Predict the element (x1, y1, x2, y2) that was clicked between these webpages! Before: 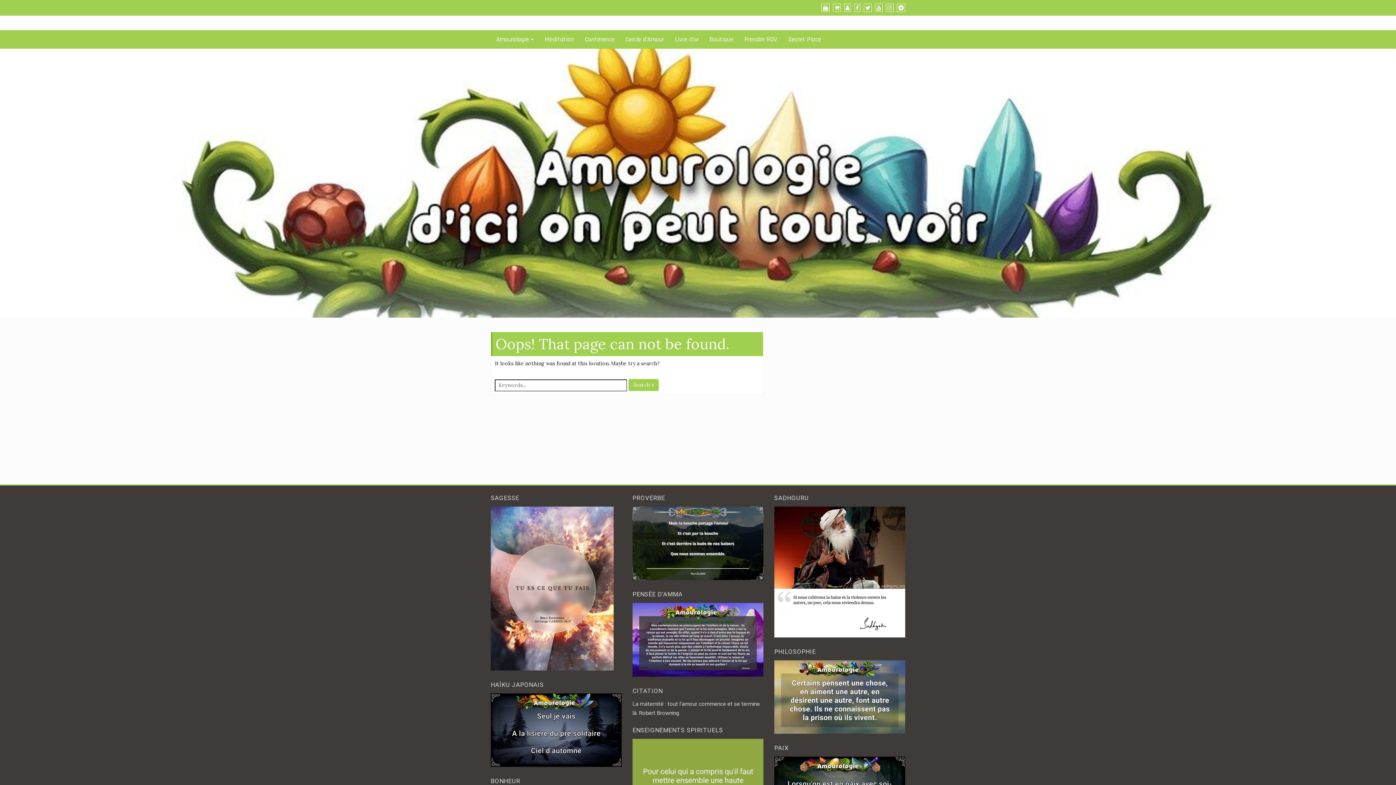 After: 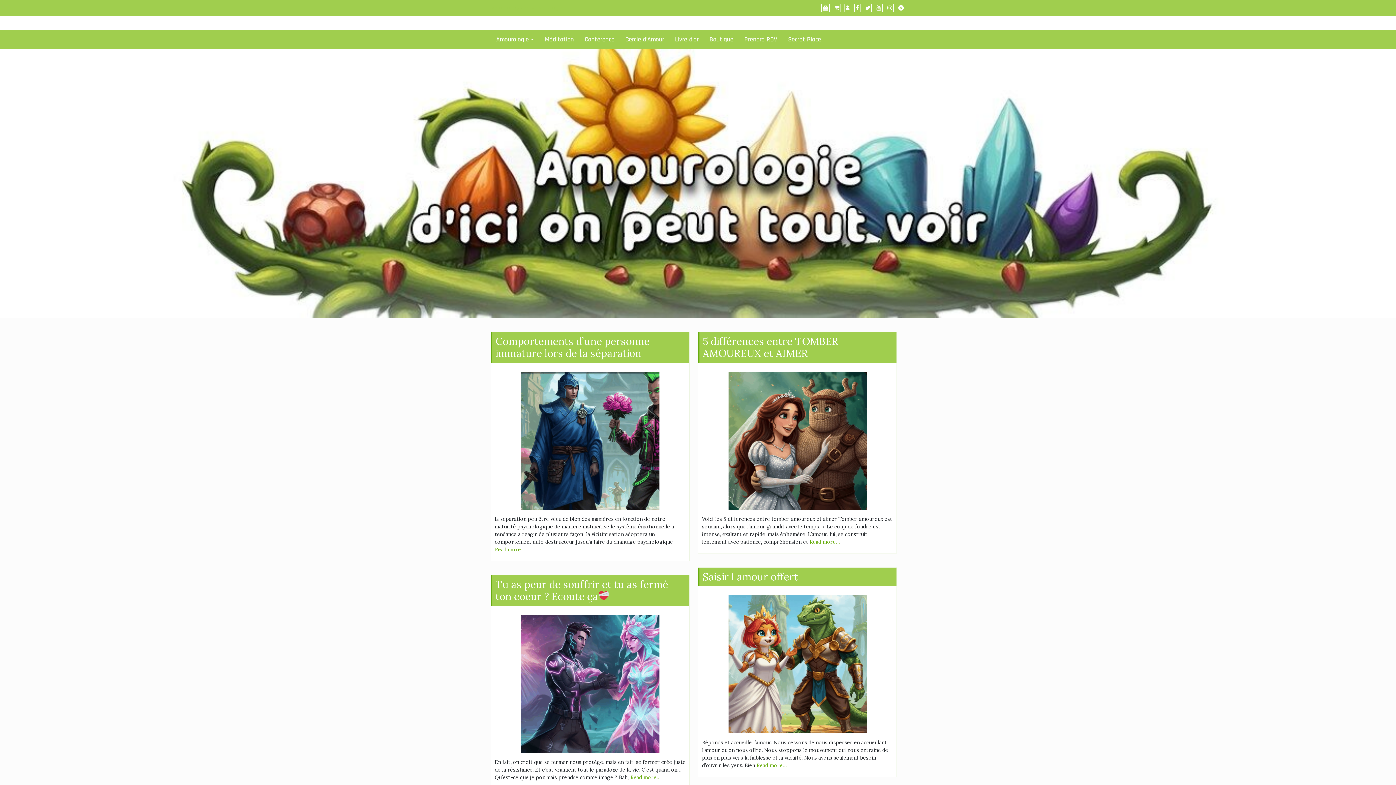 Action: bbox: (490, 4, 562, 10) label: Amourologue et Amourologie